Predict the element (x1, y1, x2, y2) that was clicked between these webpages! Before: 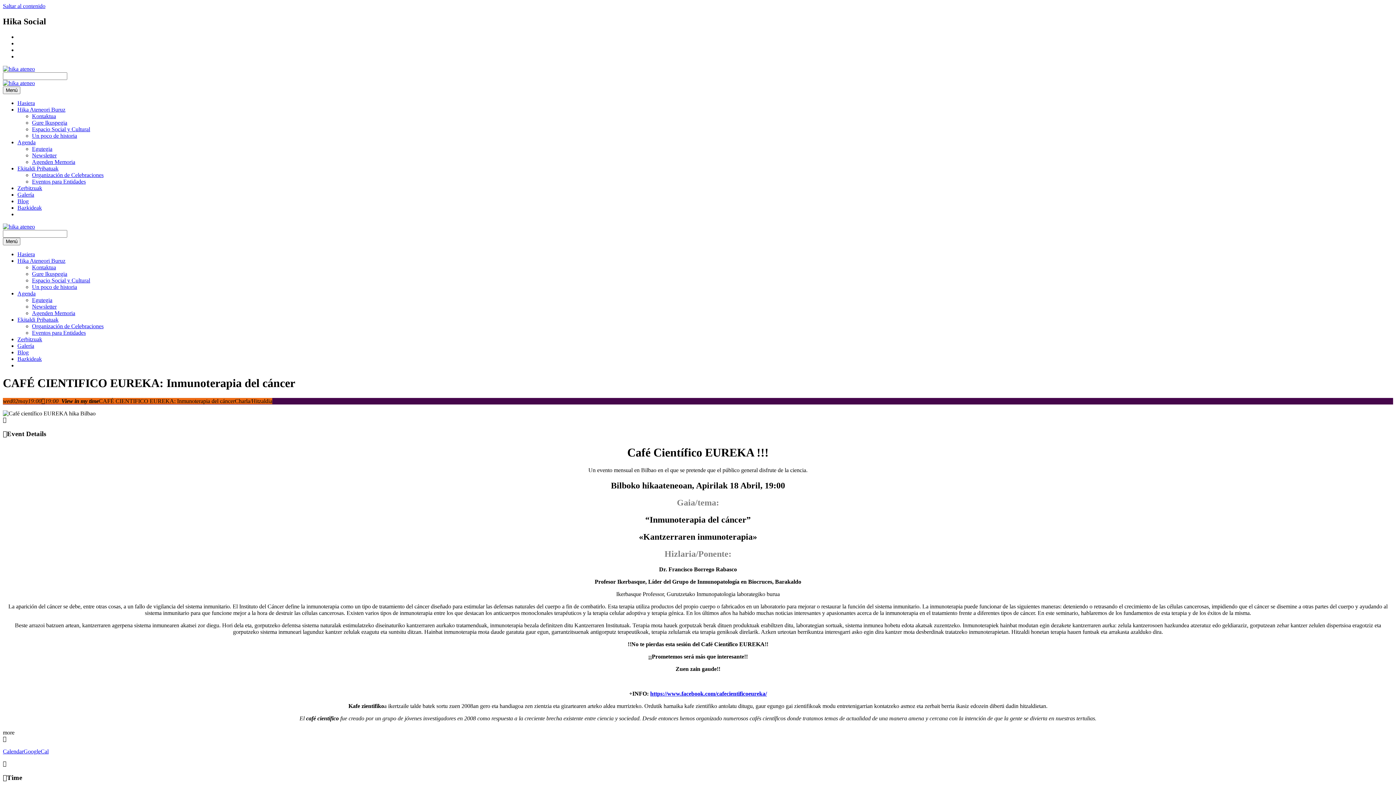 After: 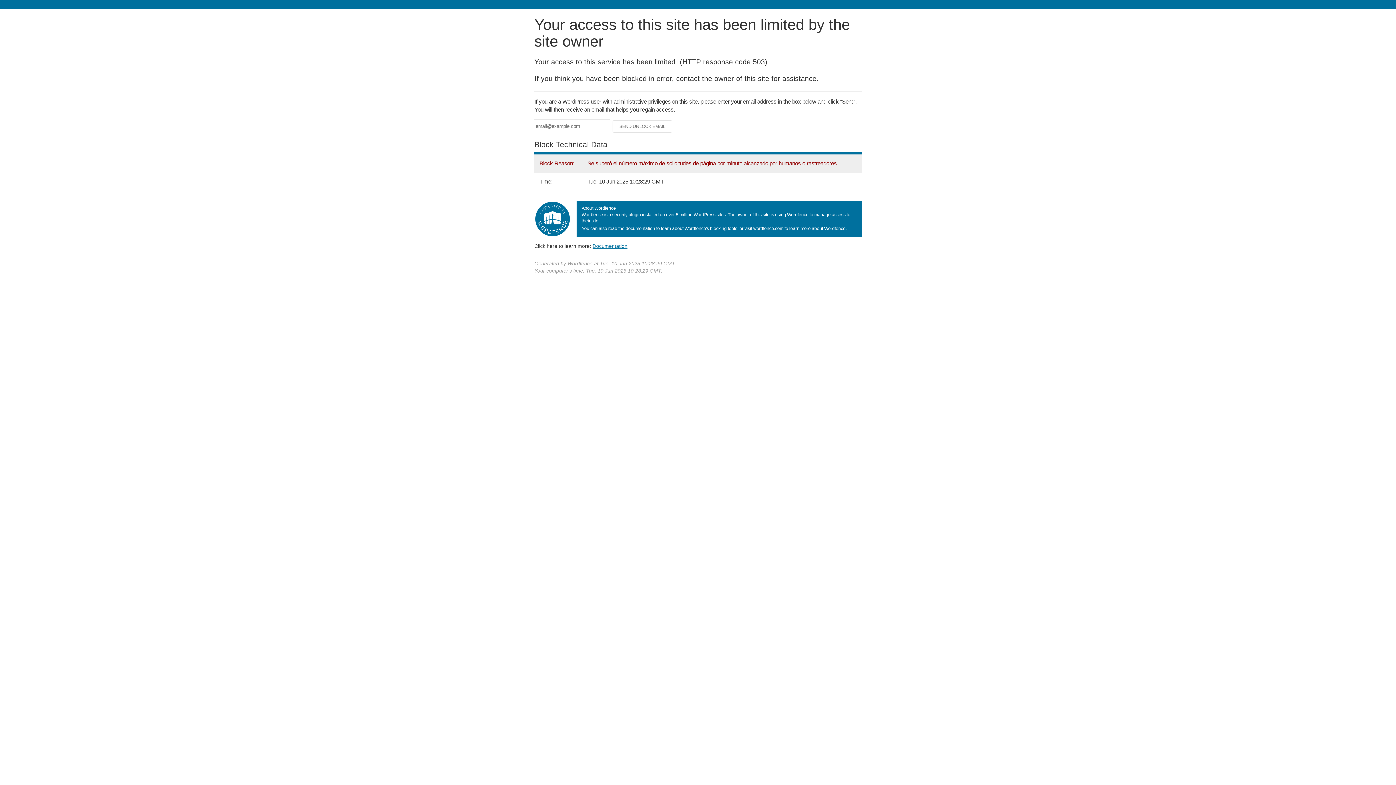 Action: bbox: (17, 342, 34, 349) label: Galería